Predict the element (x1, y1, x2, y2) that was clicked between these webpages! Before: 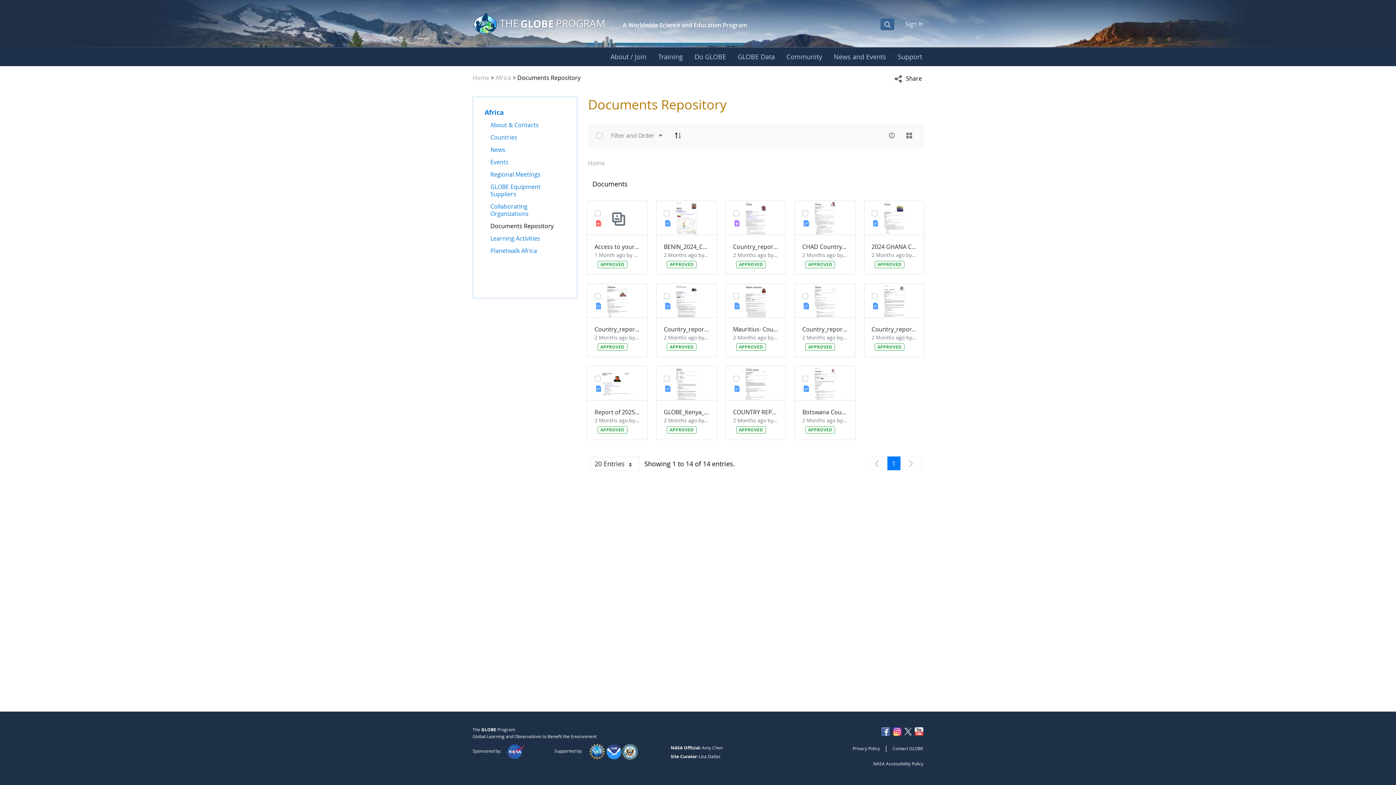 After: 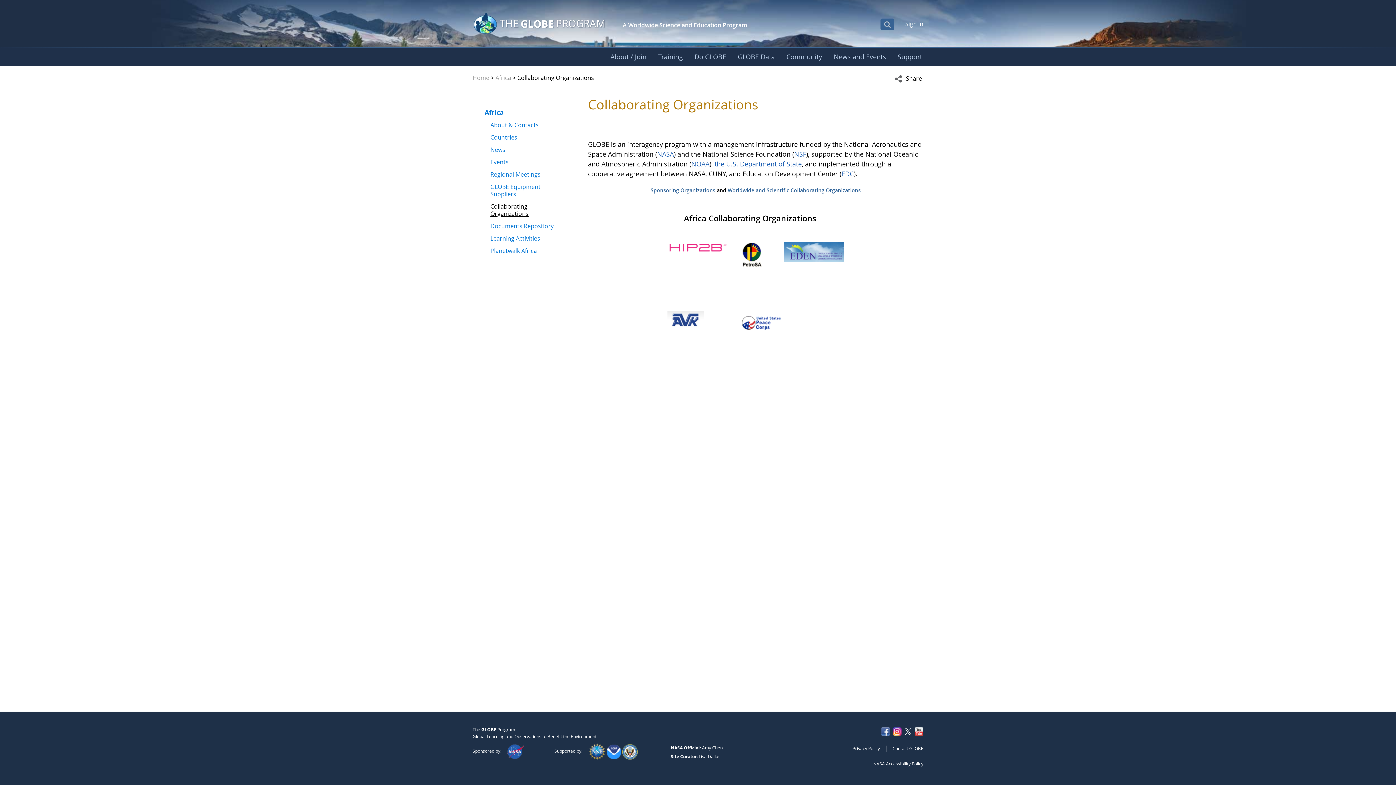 Action: bbox: (490, 202, 565, 217) label: Collaborating Organizations